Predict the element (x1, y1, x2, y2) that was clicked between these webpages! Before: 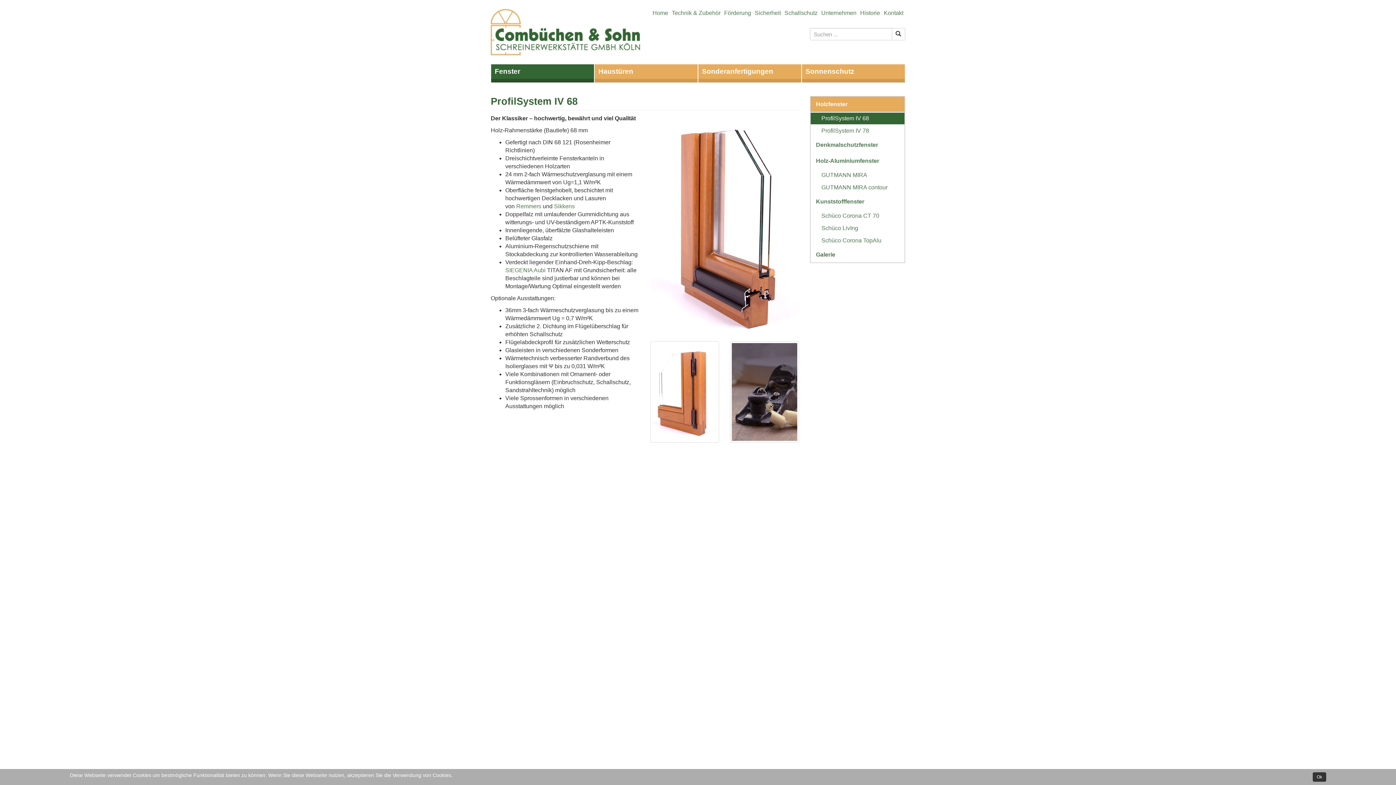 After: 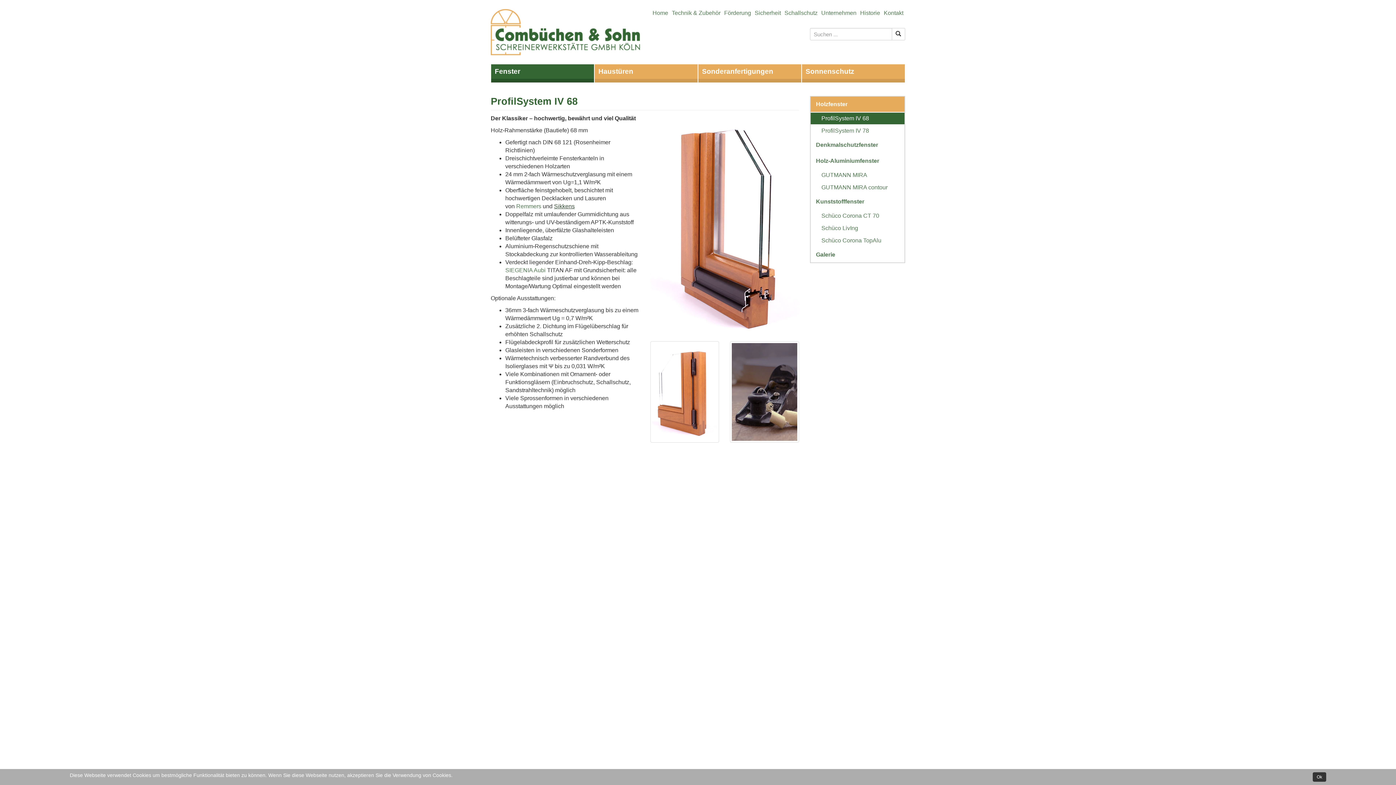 Action: bbox: (554, 203, 574, 209) label: Sikkens